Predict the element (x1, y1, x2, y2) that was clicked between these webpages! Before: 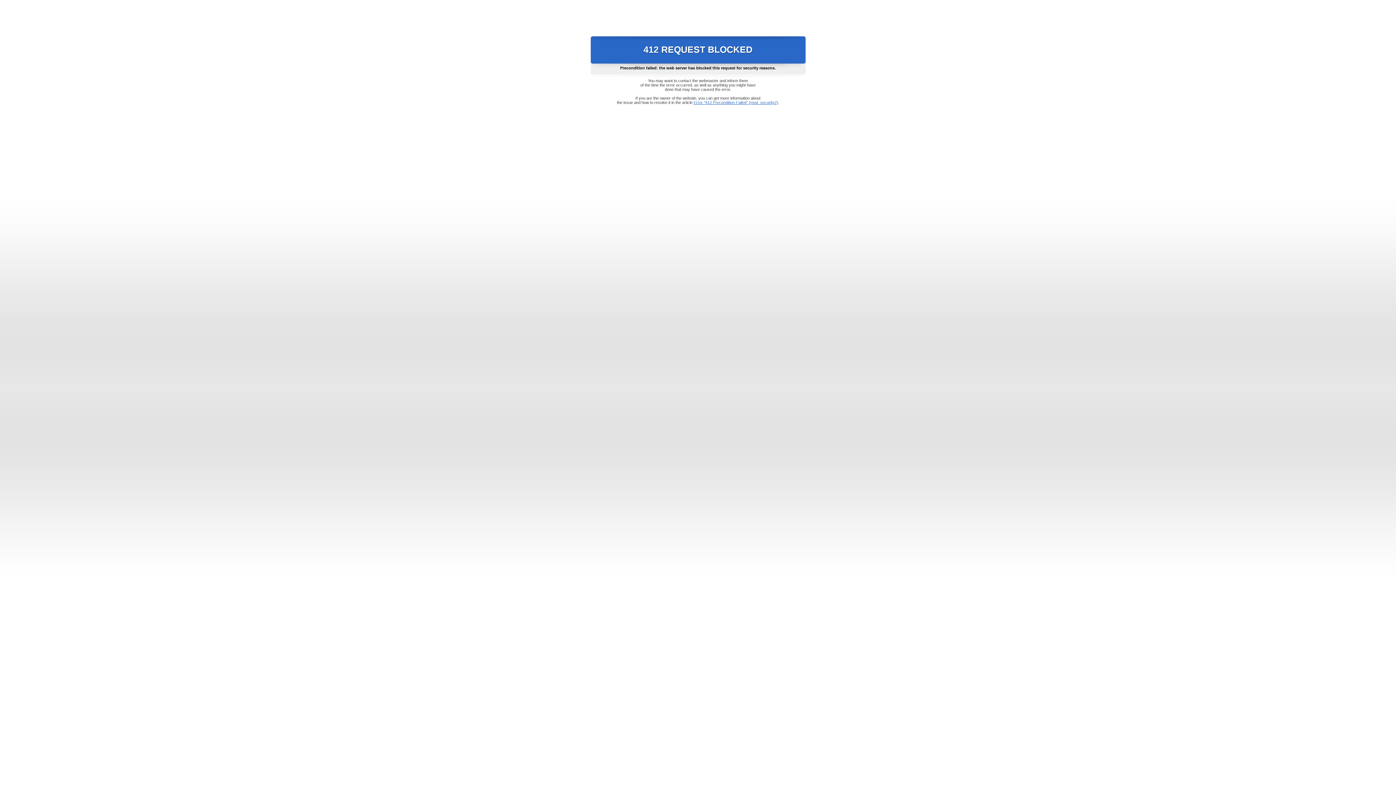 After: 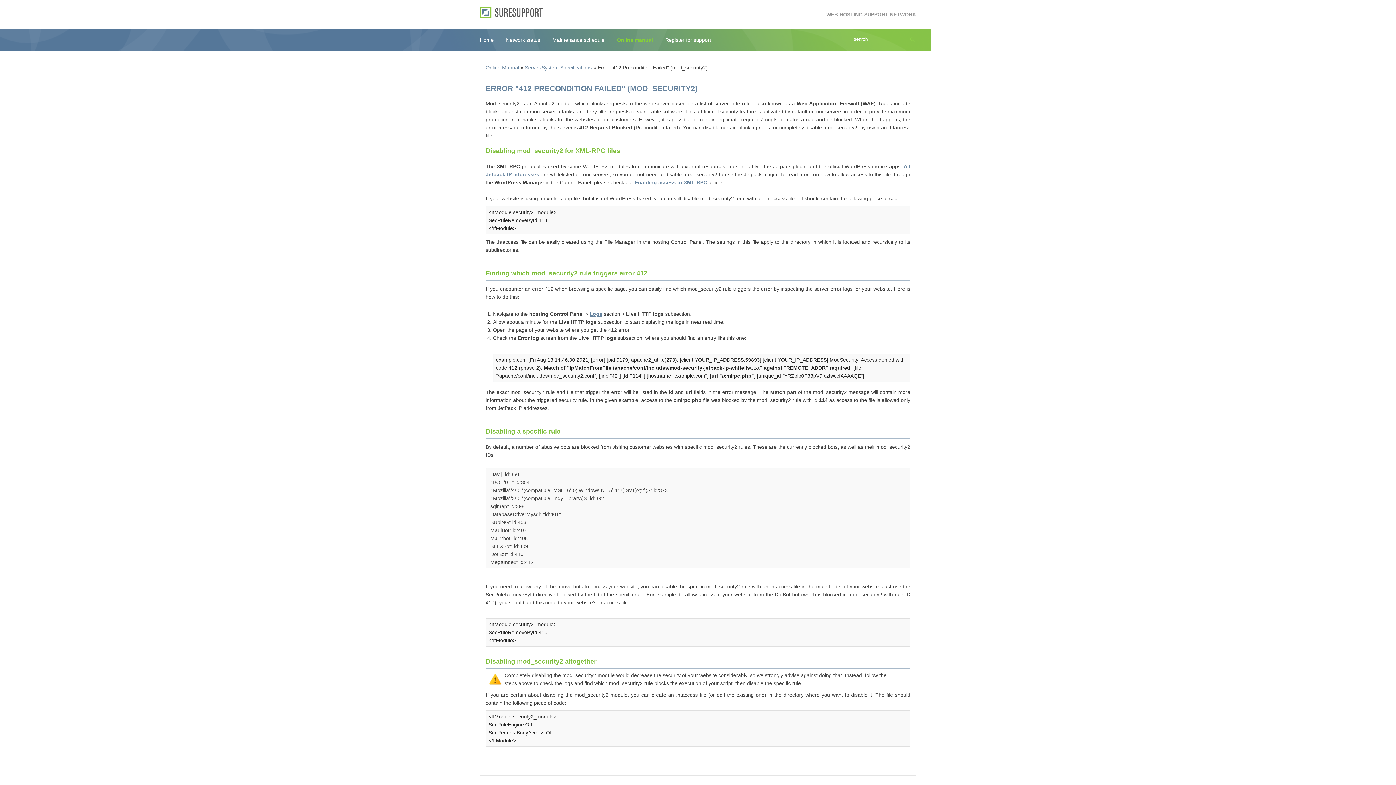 Action: bbox: (693, 100, 778, 104) label: Error "412 Precondition Failed" (mod_security2)